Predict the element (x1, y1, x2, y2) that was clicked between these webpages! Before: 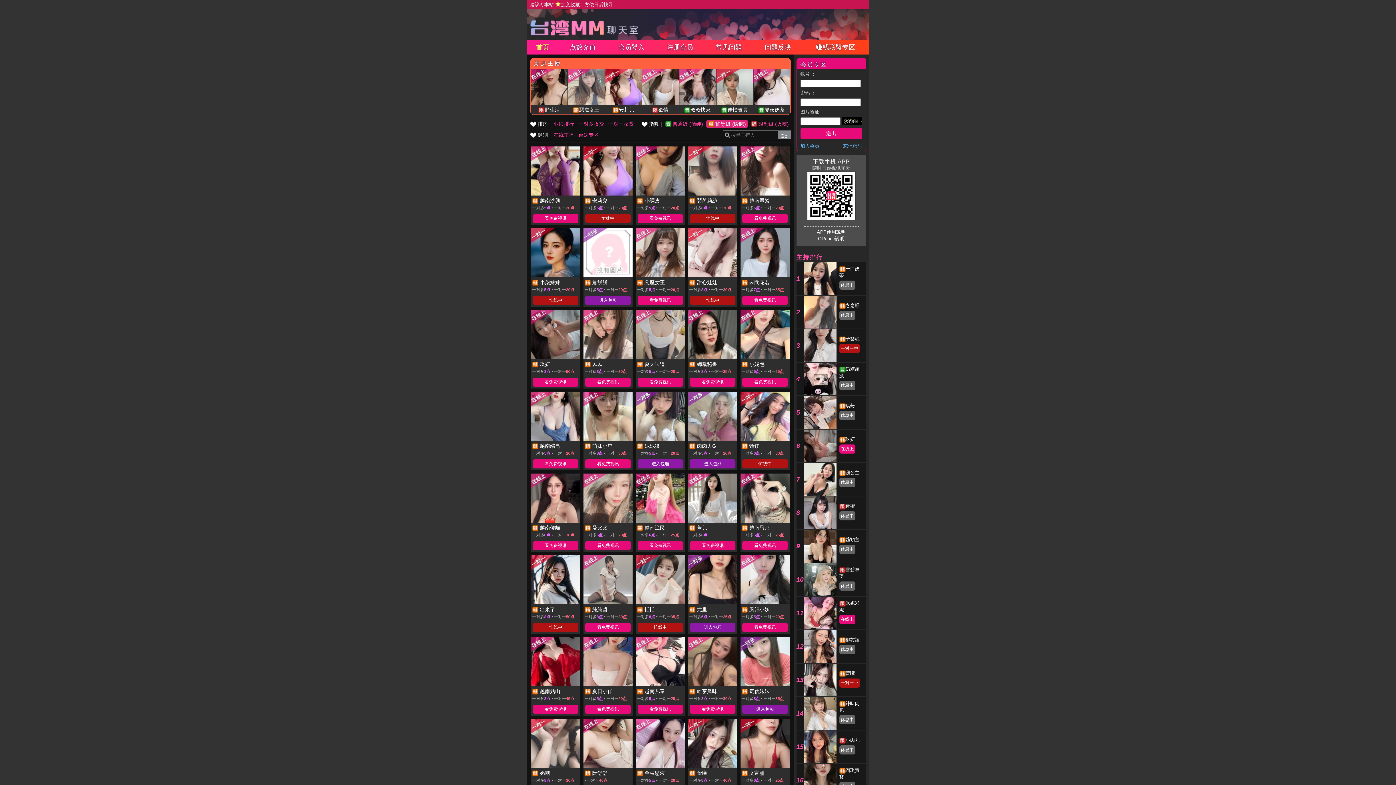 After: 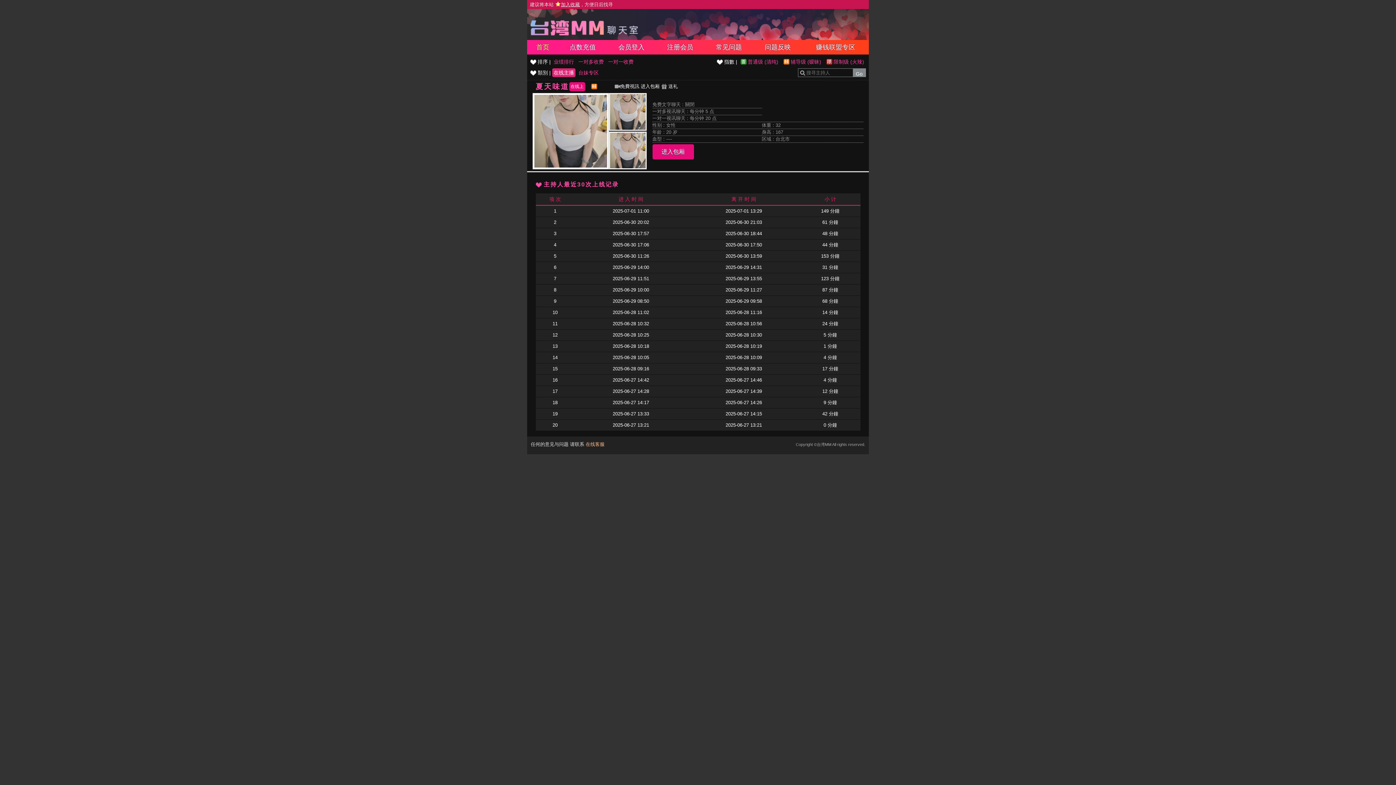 Action: bbox: (636, 331, 685, 337)